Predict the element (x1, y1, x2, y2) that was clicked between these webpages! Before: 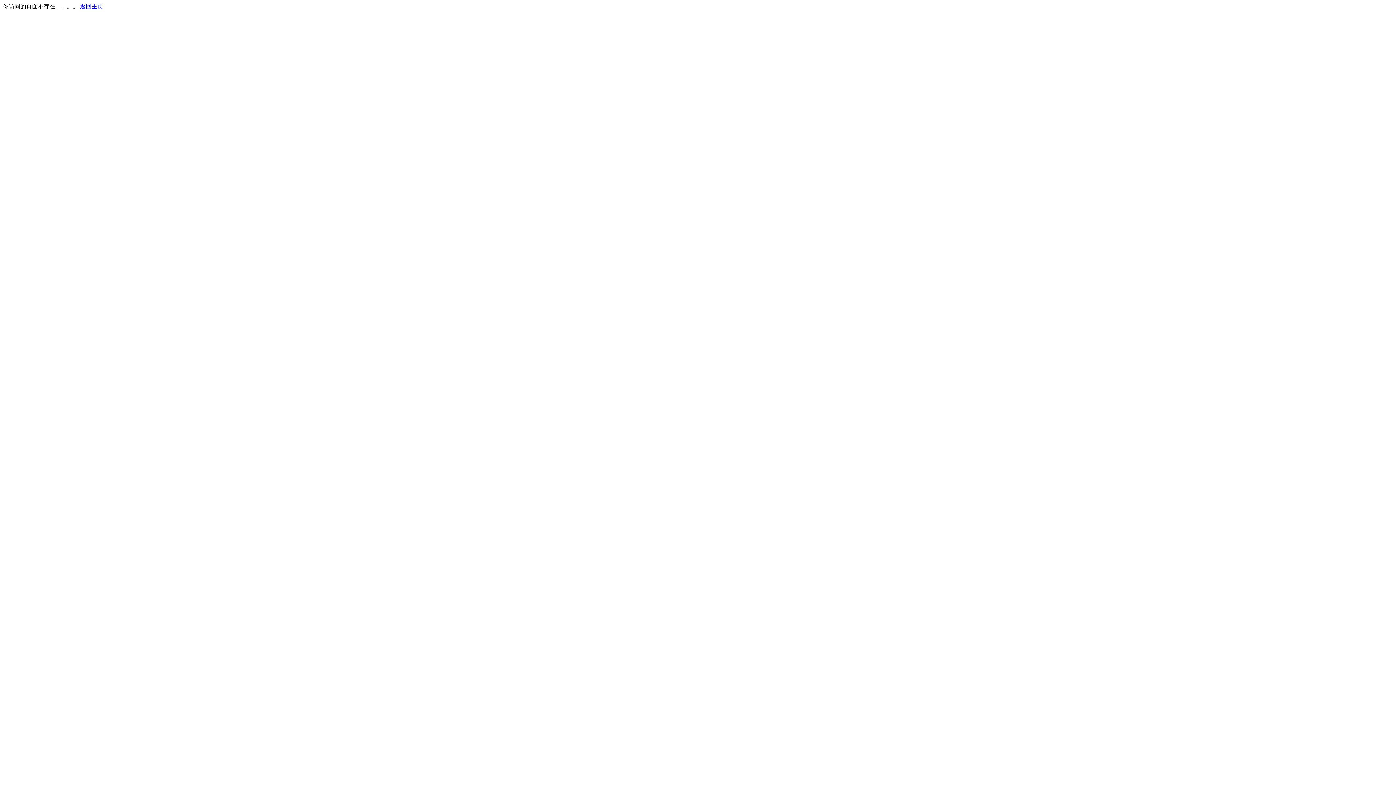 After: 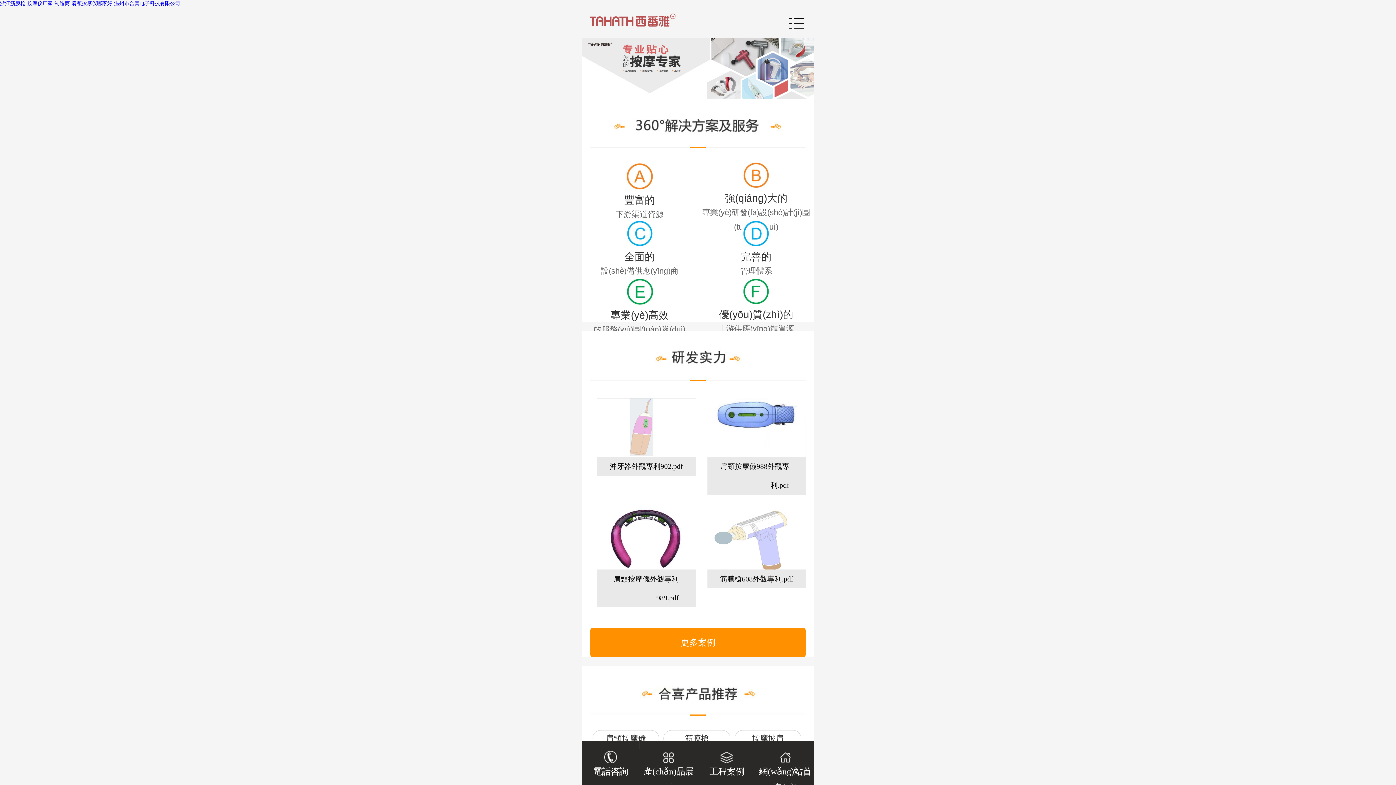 Action: bbox: (80, 3, 103, 9) label: 返回主页